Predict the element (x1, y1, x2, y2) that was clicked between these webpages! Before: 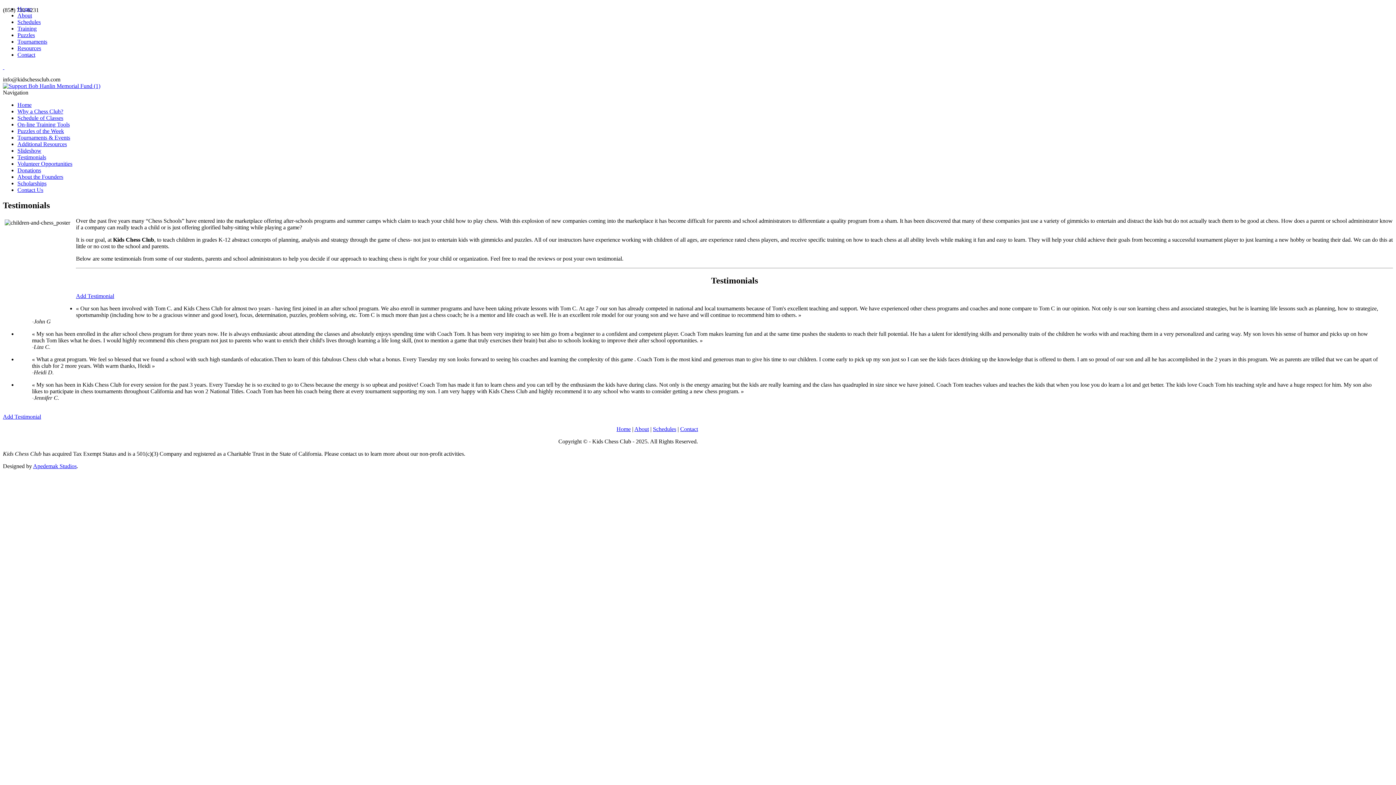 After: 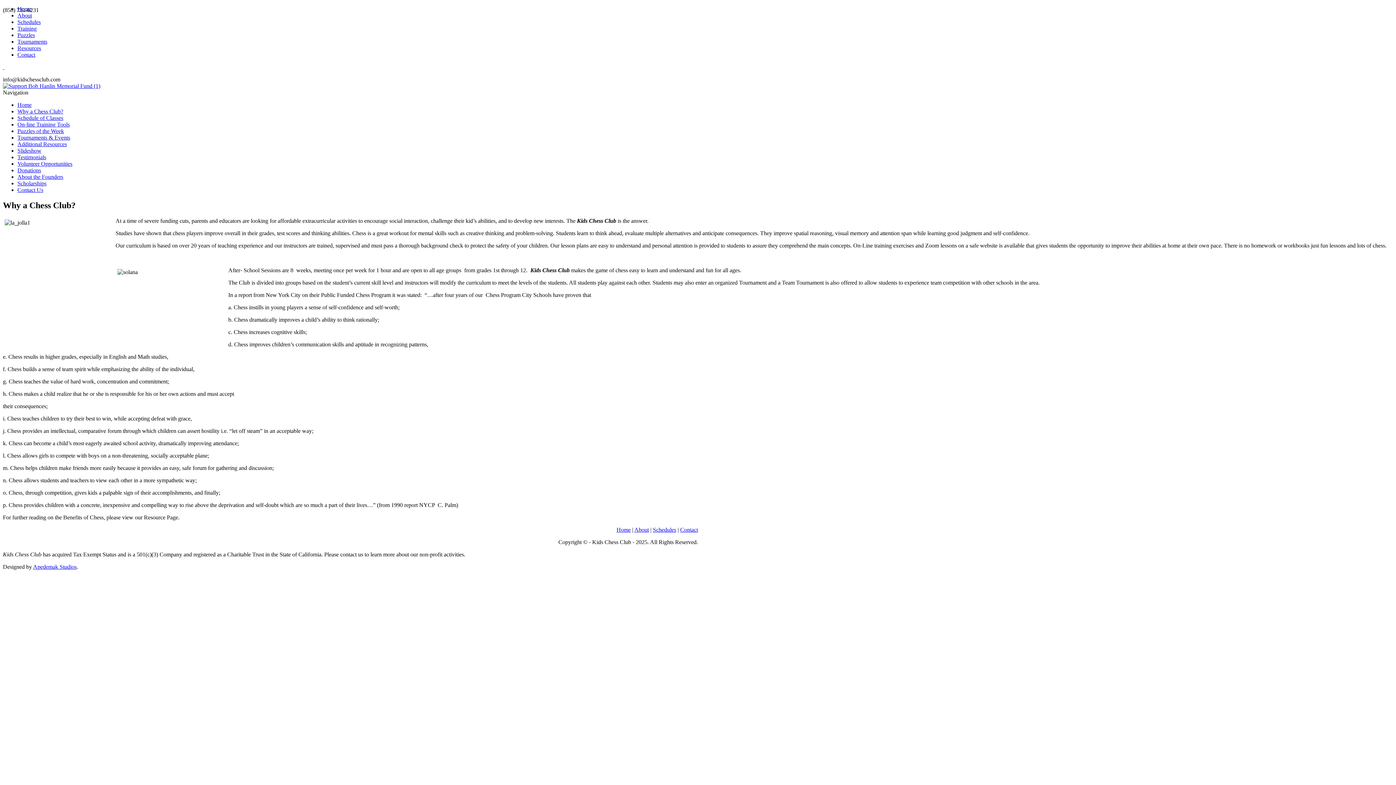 Action: bbox: (17, 108, 63, 114) label: Why a Chess Club?